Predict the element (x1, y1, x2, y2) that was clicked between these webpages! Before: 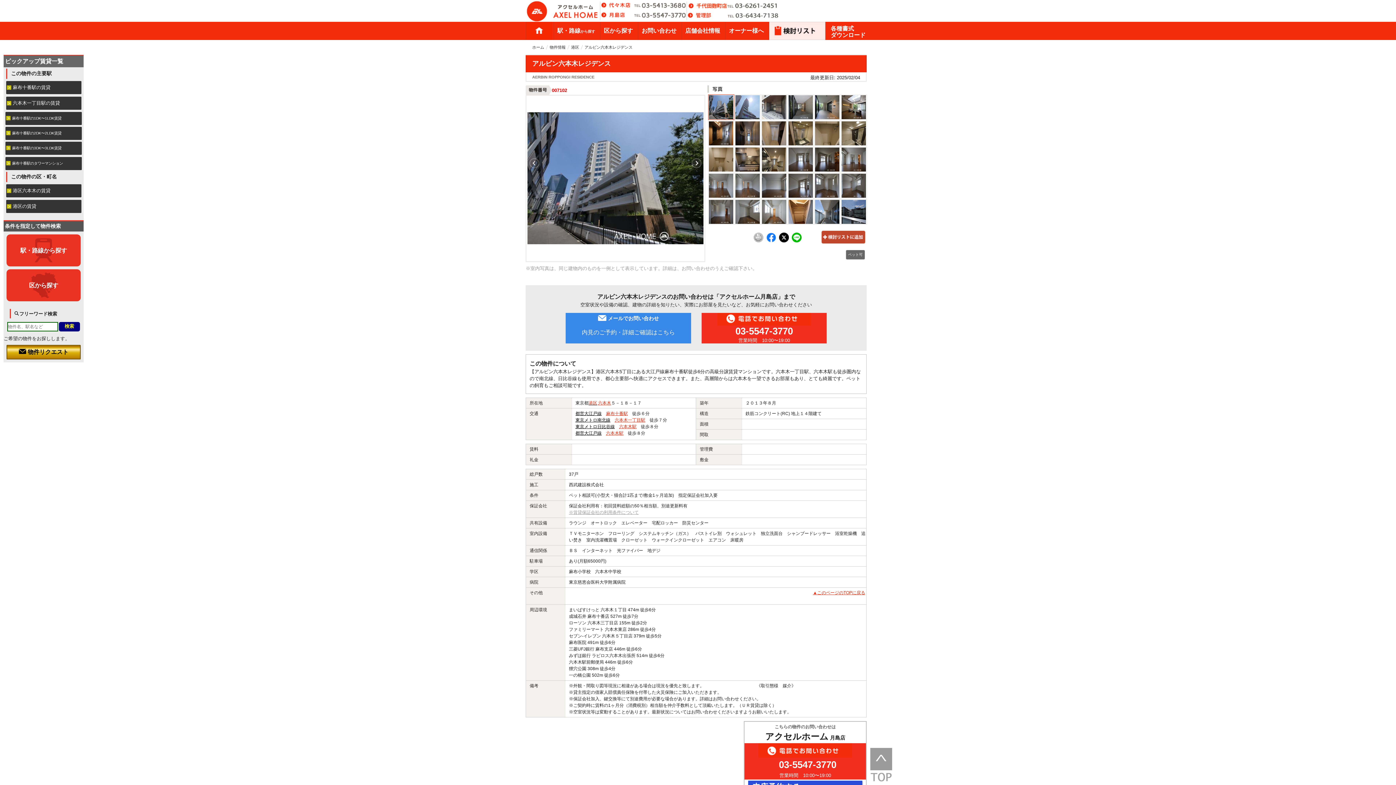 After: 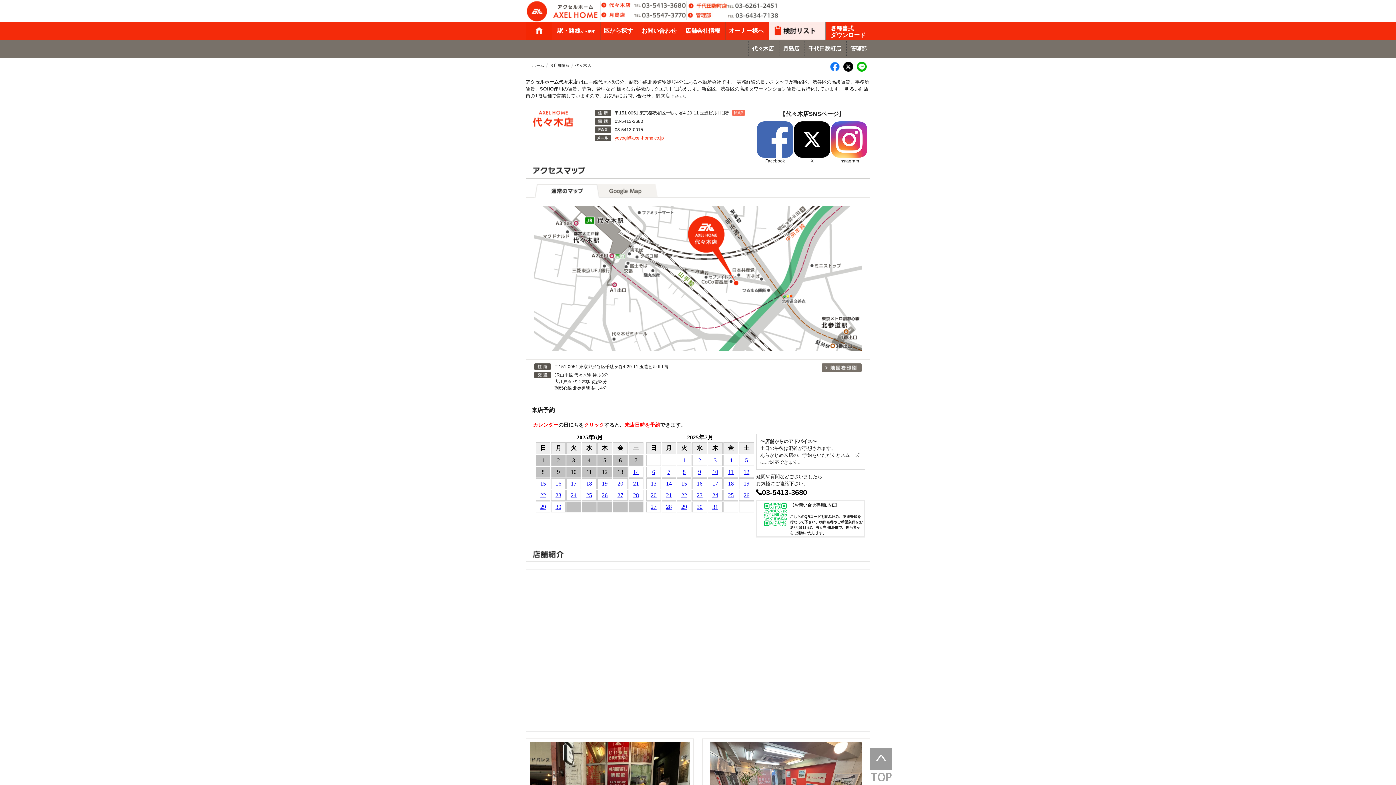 Action: bbox: (601, 4, 632, 9)